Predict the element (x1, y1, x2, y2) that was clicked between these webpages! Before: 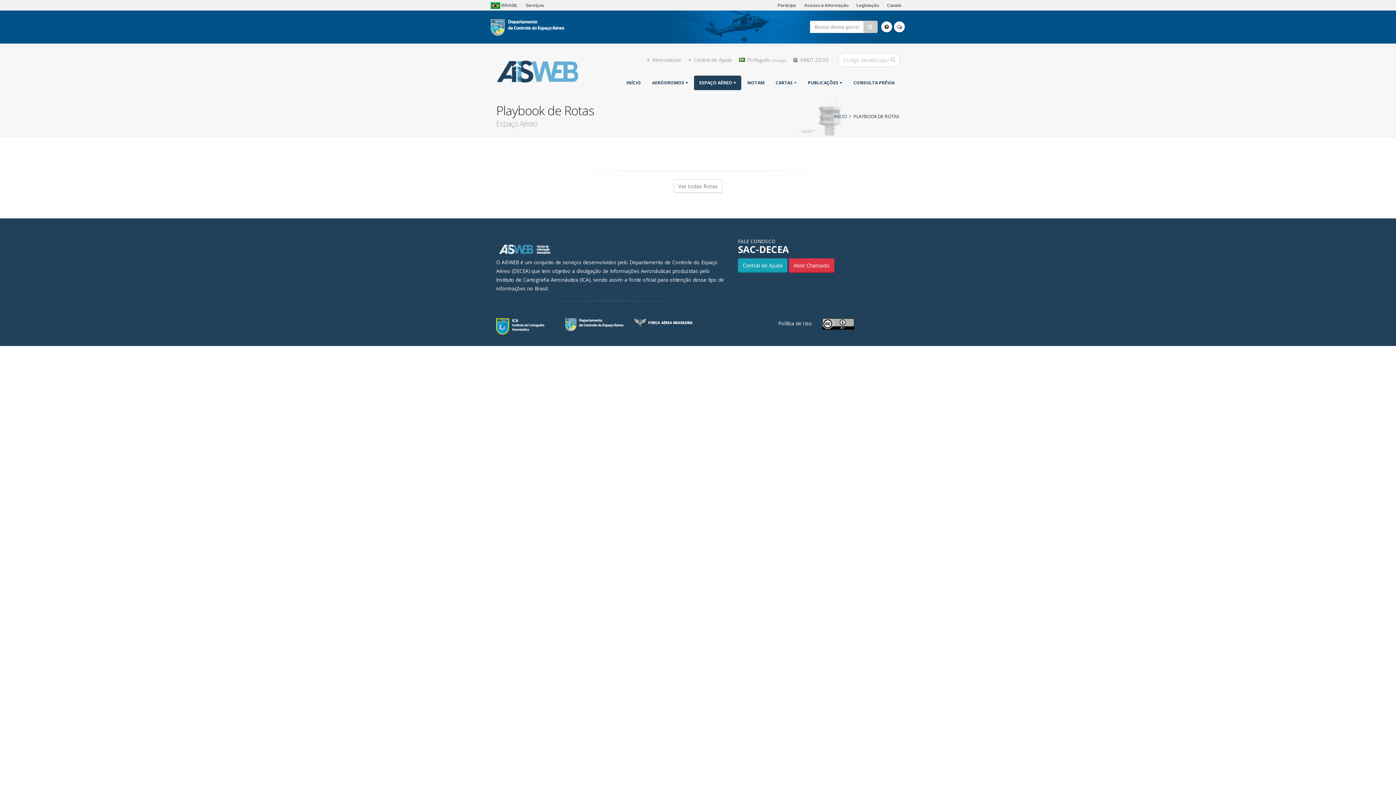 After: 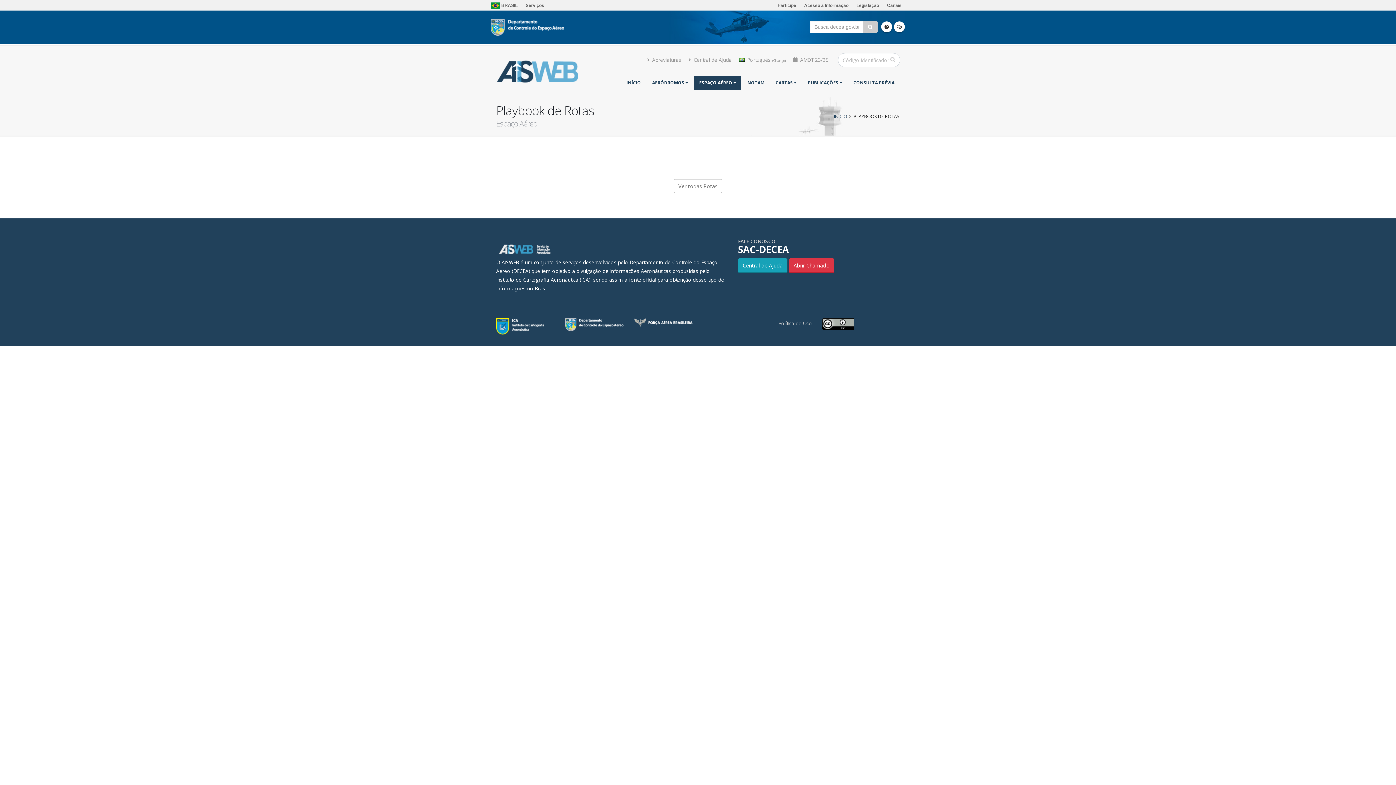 Action: bbox: (778, 320, 812, 326) label: Política de Uso